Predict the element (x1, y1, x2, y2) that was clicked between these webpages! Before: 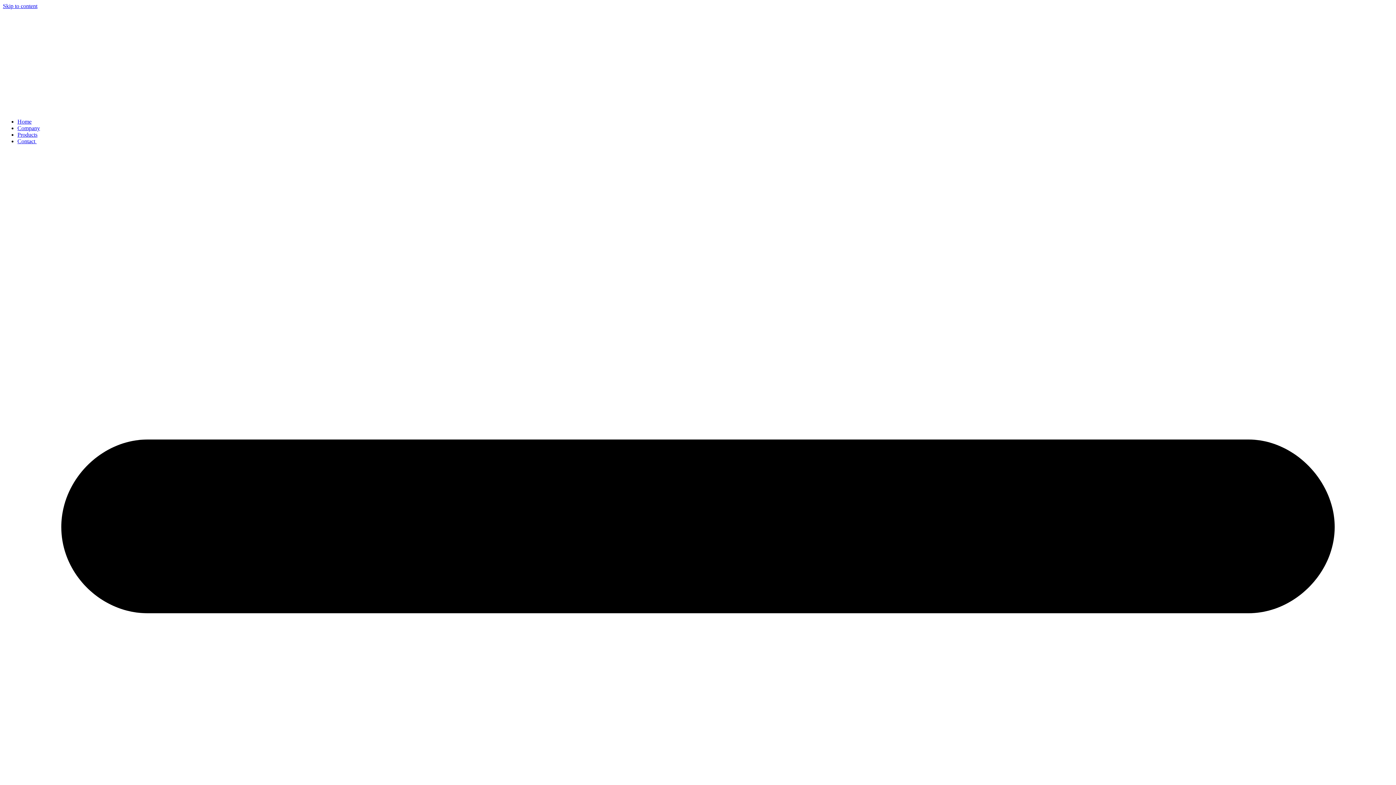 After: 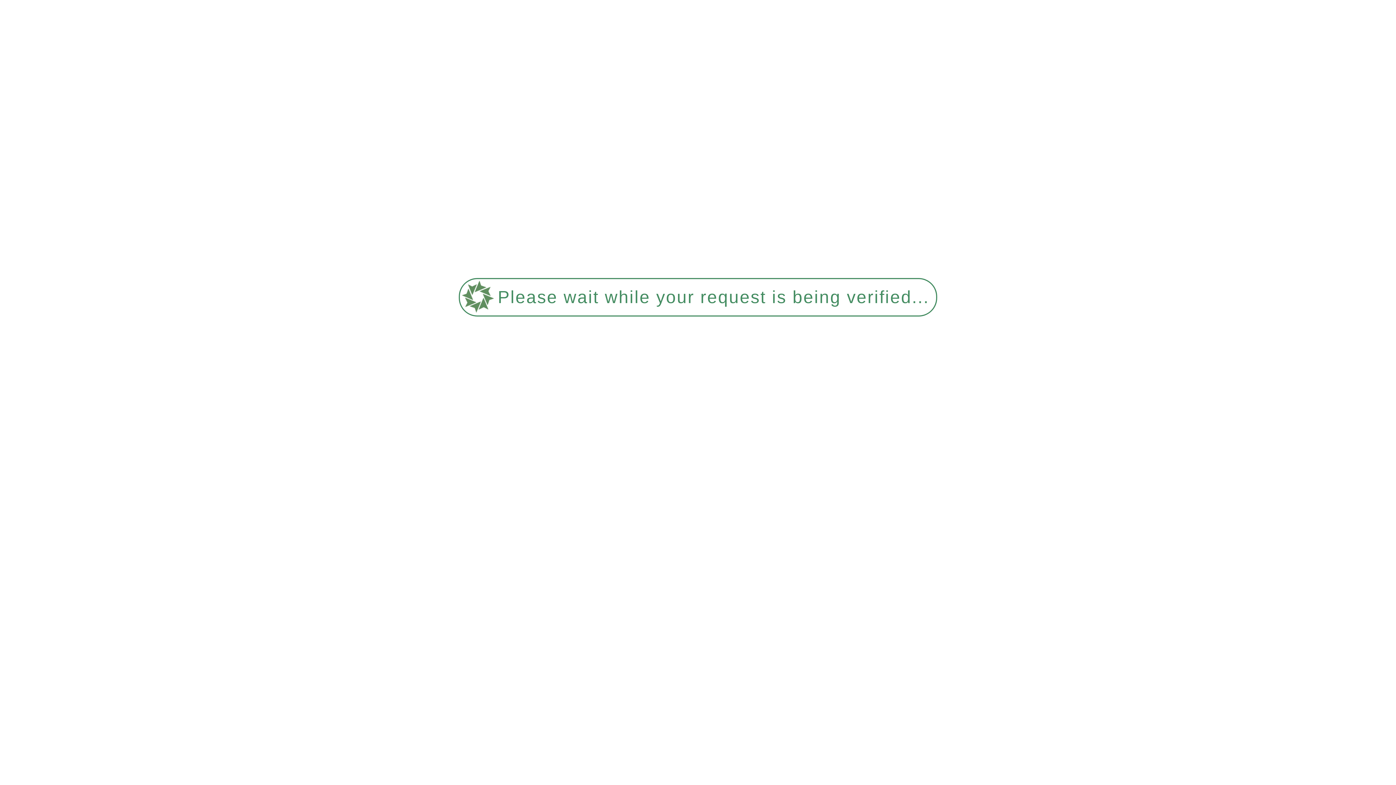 Action: label: Contact  bbox: (17, 138, 36, 144)